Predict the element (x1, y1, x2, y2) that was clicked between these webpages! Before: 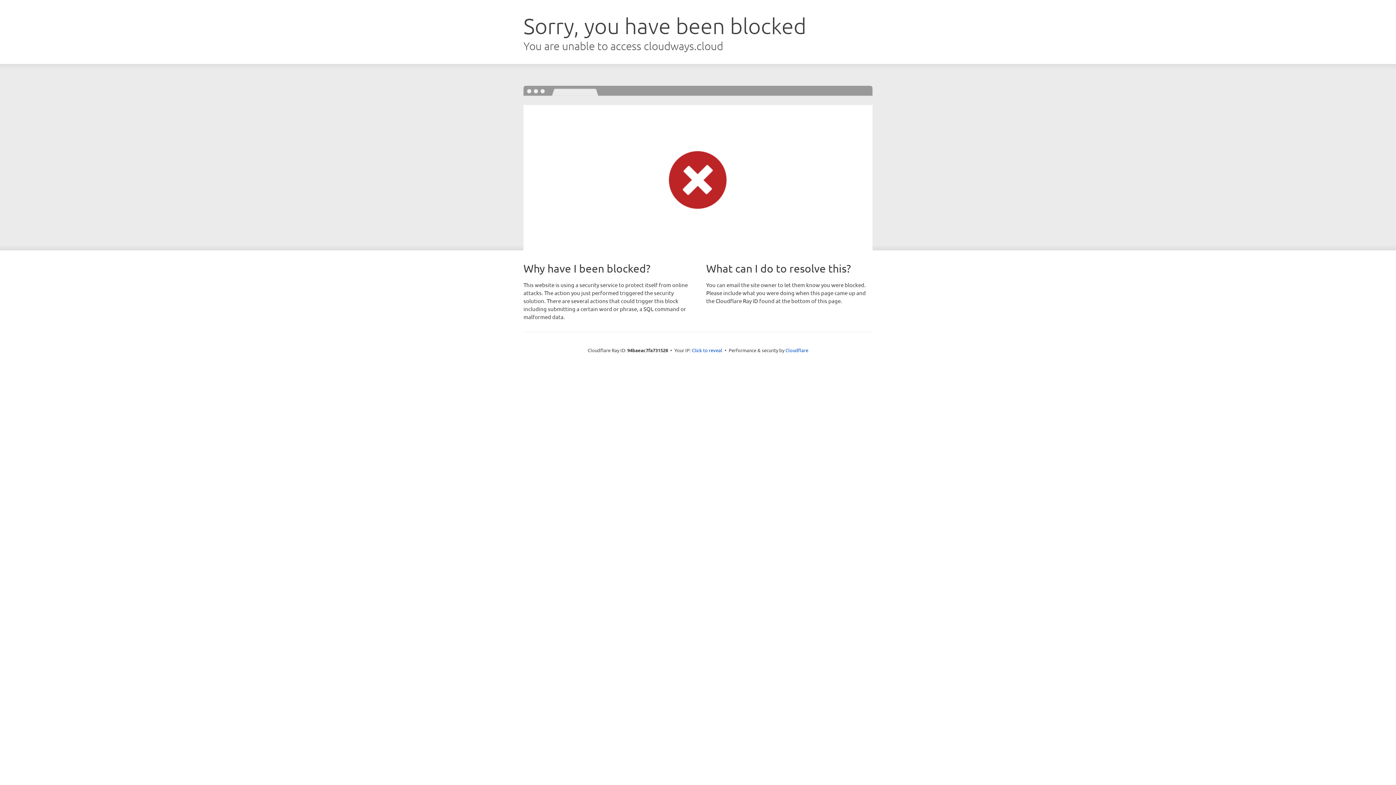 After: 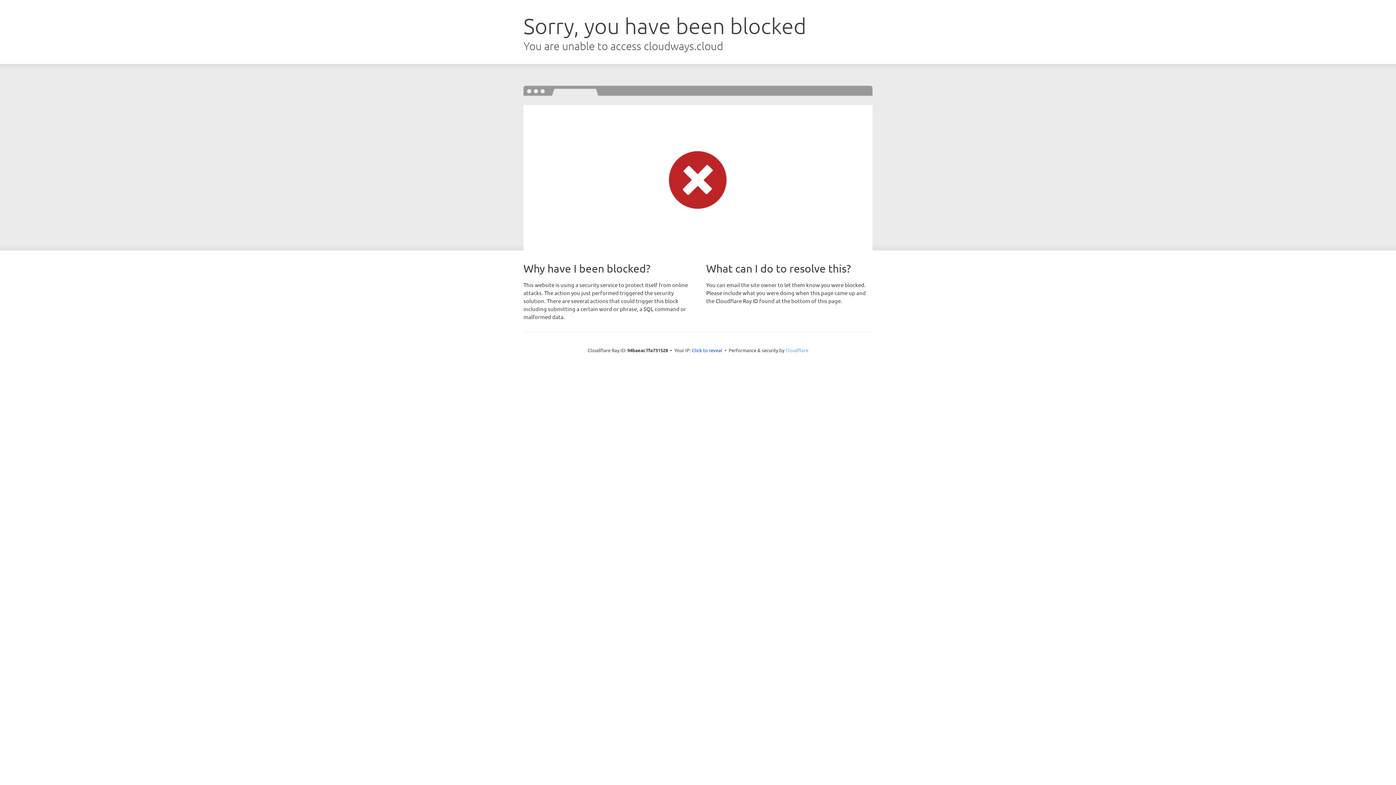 Action: label: Cloudflare bbox: (785, 347, 808, 353)